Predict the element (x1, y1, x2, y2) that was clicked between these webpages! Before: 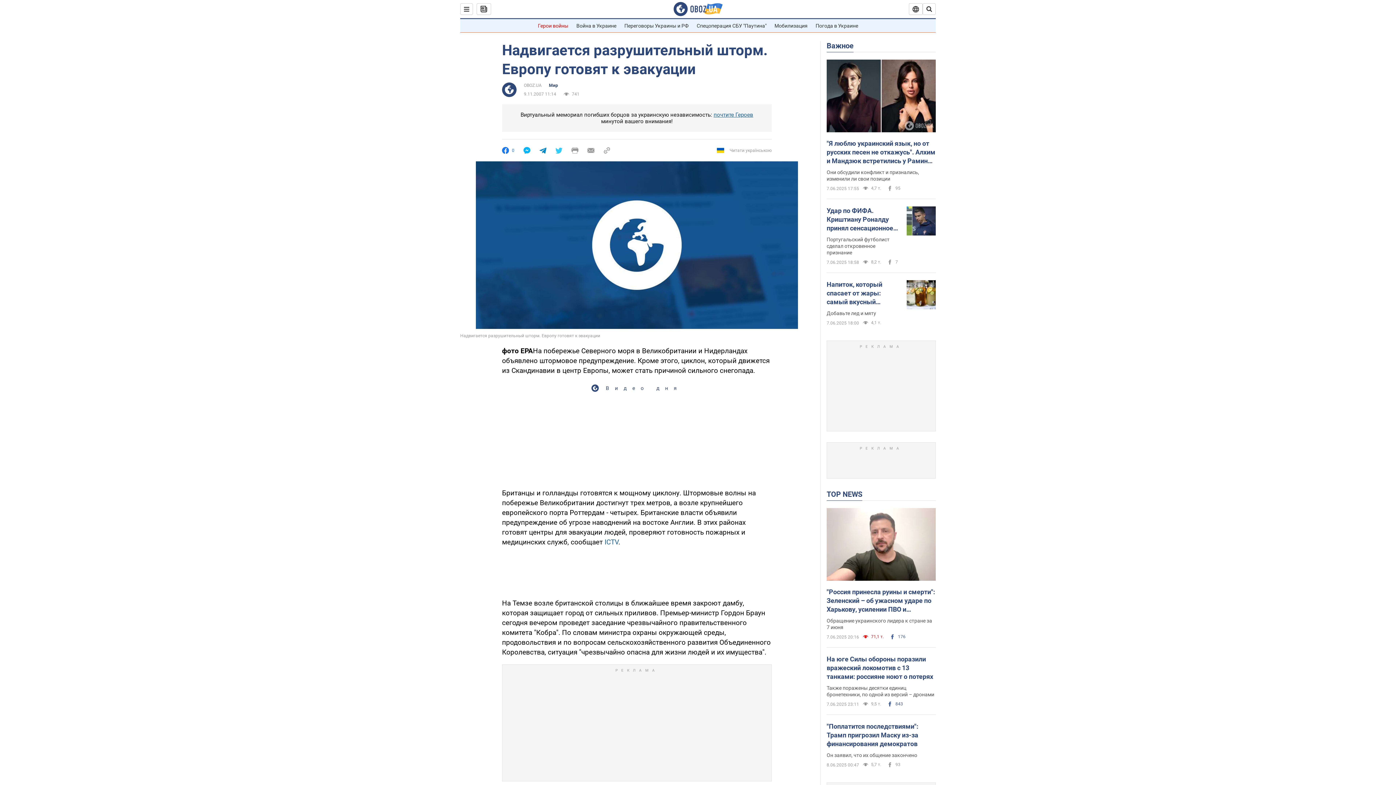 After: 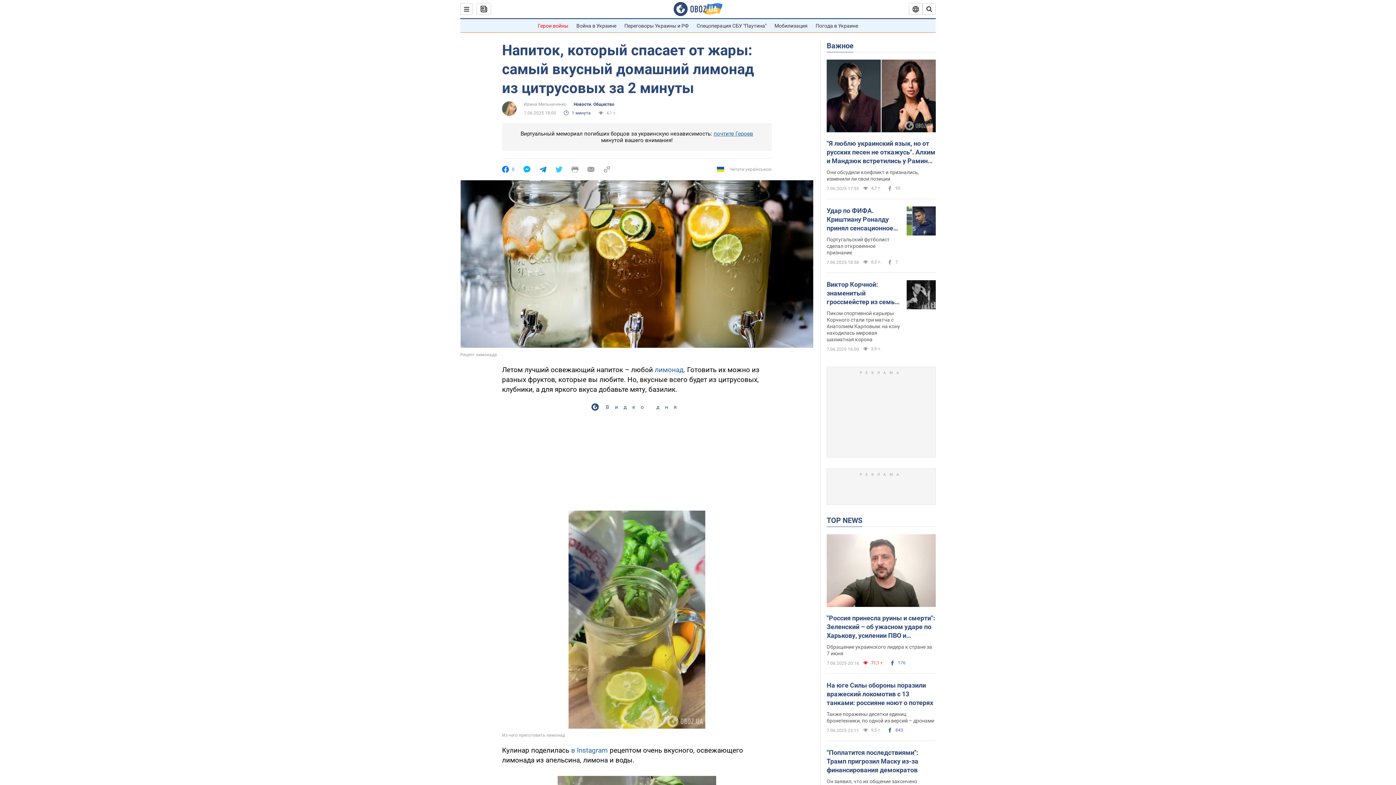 Action: bbox: (906, 280, 936, 310)